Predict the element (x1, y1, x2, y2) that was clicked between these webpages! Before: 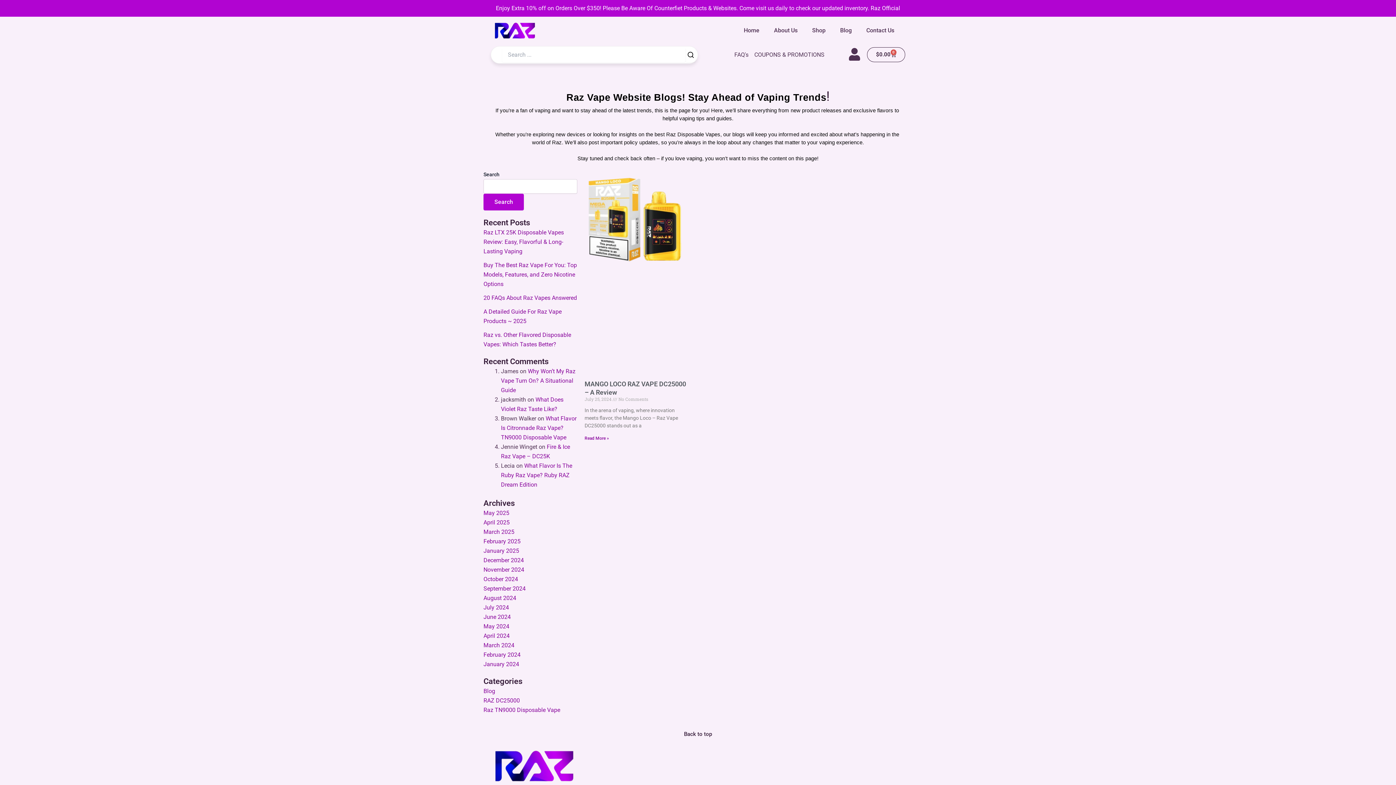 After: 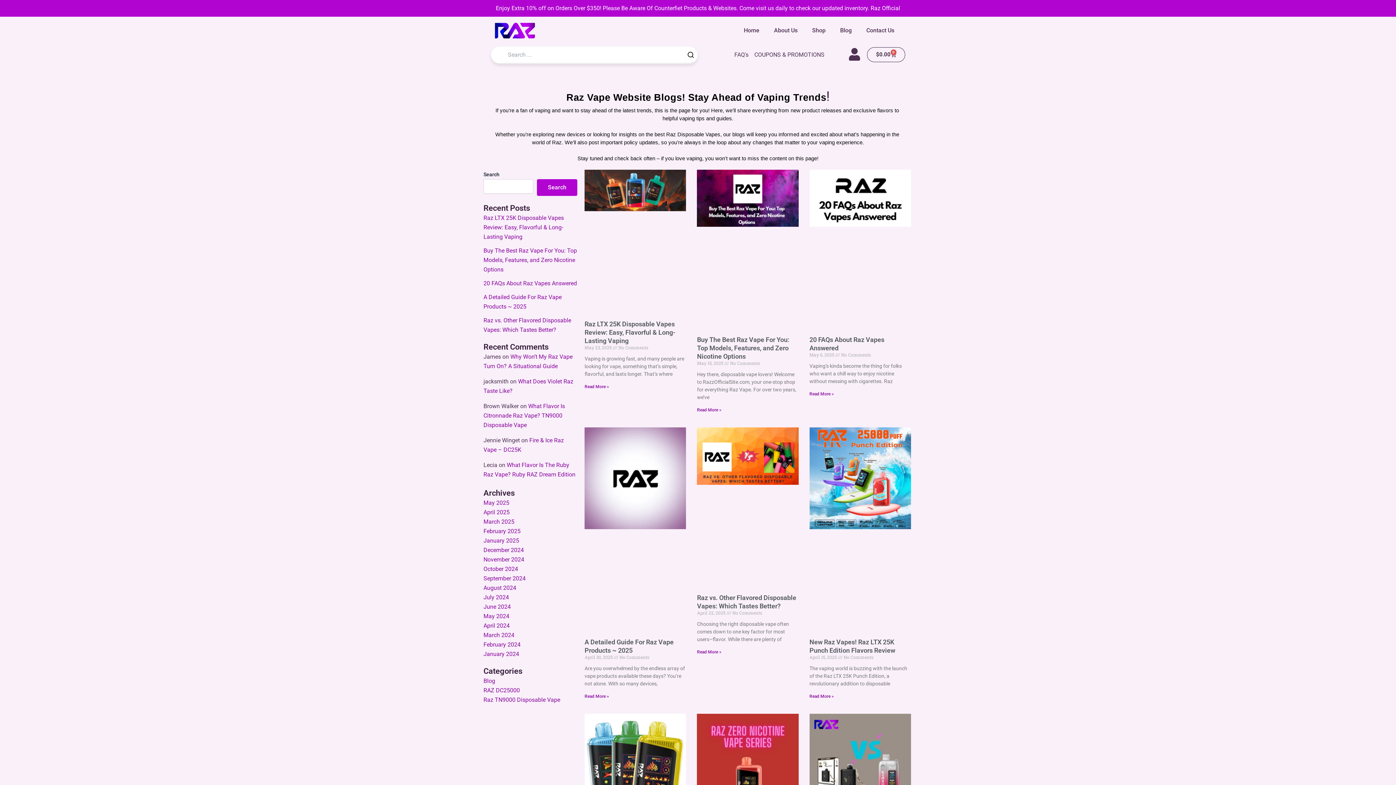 Action: bbox: (483, 687, 495, 694) label: Blog